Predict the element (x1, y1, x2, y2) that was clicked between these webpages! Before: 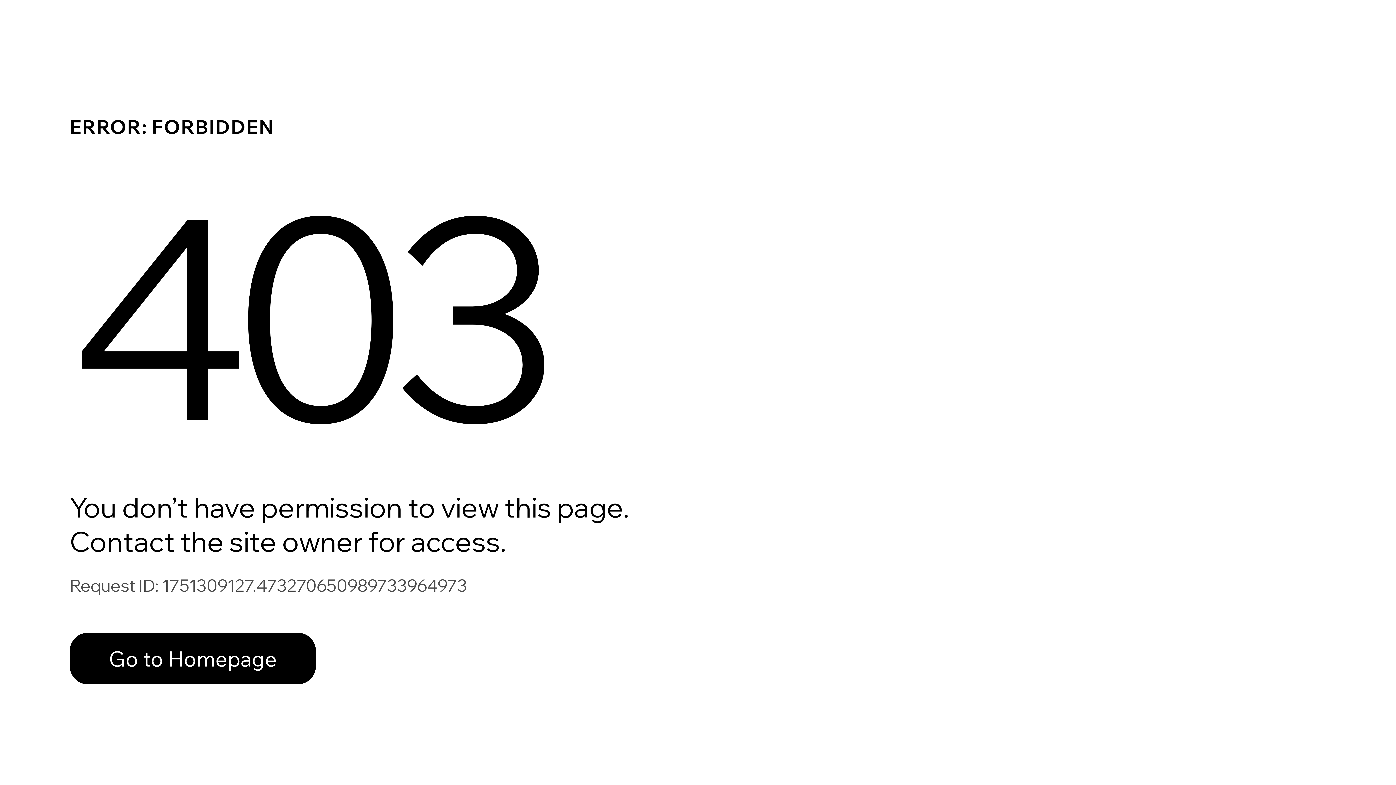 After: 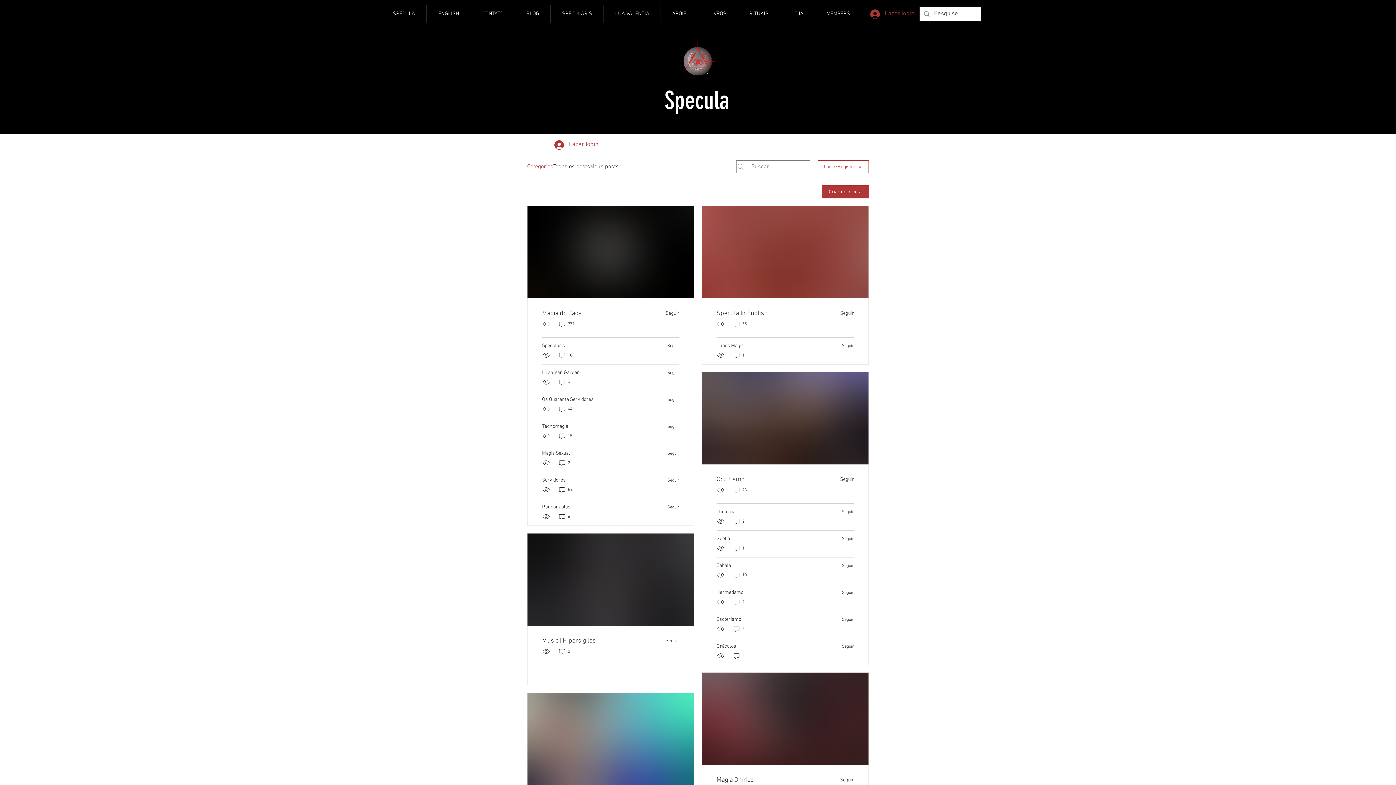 Action: bbox: (69, 617, 768, 694) label: Go to Homepage